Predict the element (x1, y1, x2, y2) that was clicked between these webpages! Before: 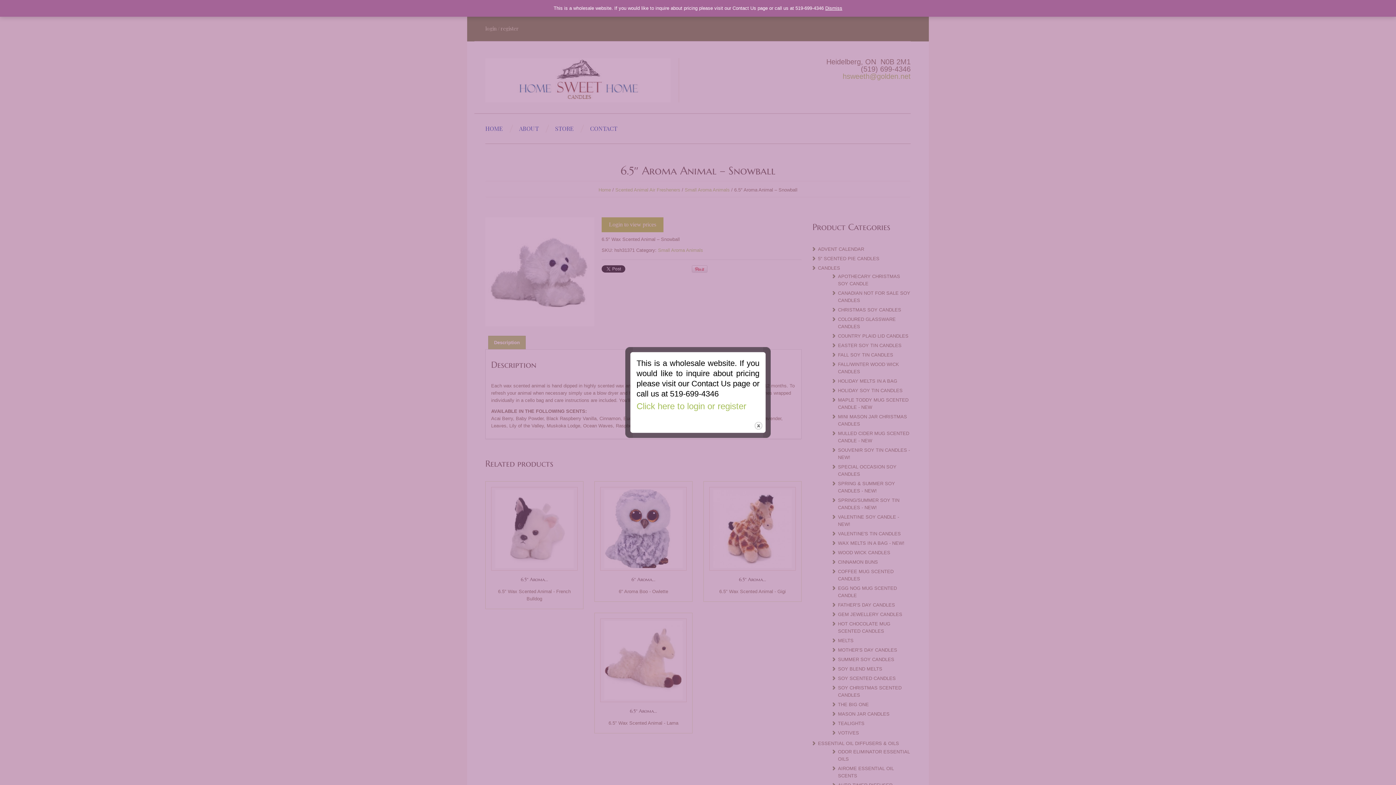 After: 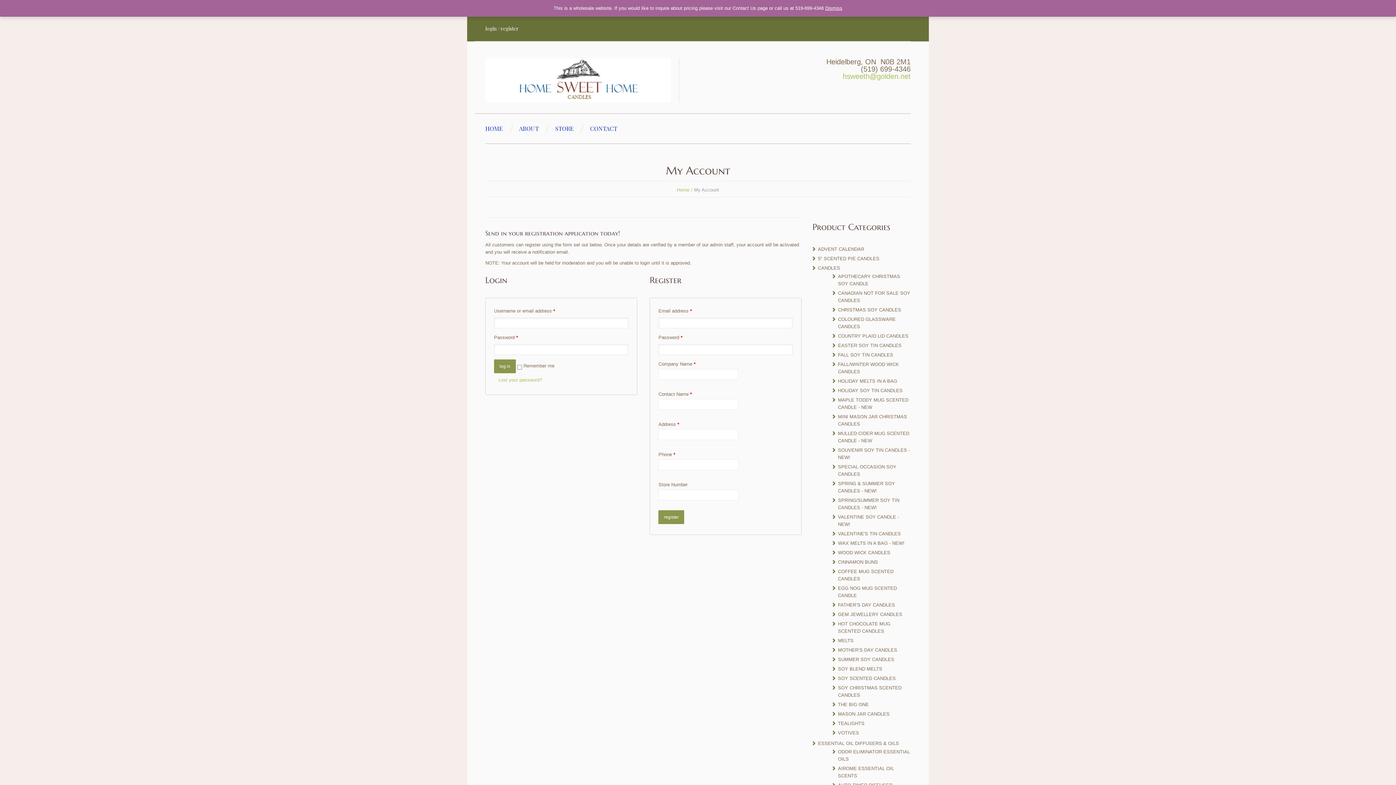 Action: bbox: (636, 401, 746, 411) label: Click here to login or register